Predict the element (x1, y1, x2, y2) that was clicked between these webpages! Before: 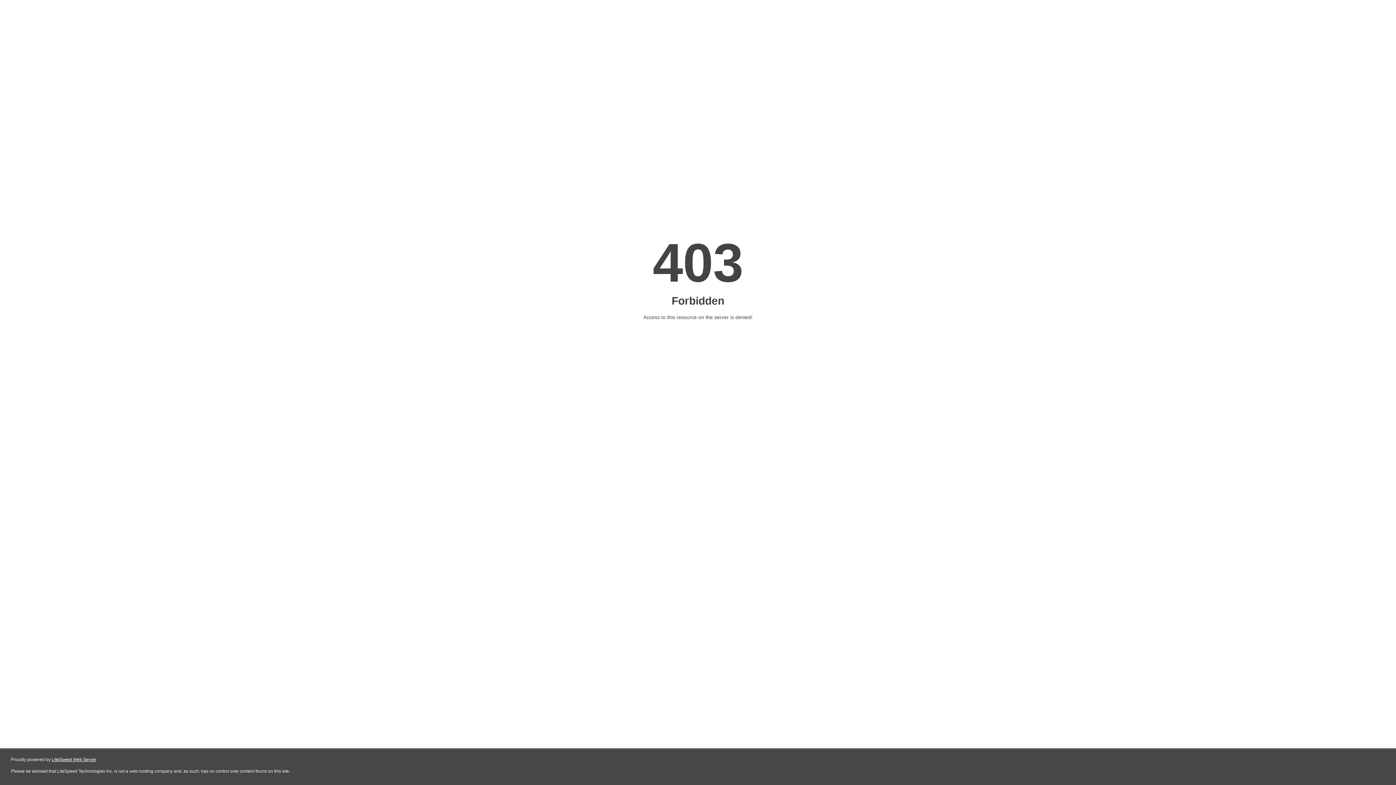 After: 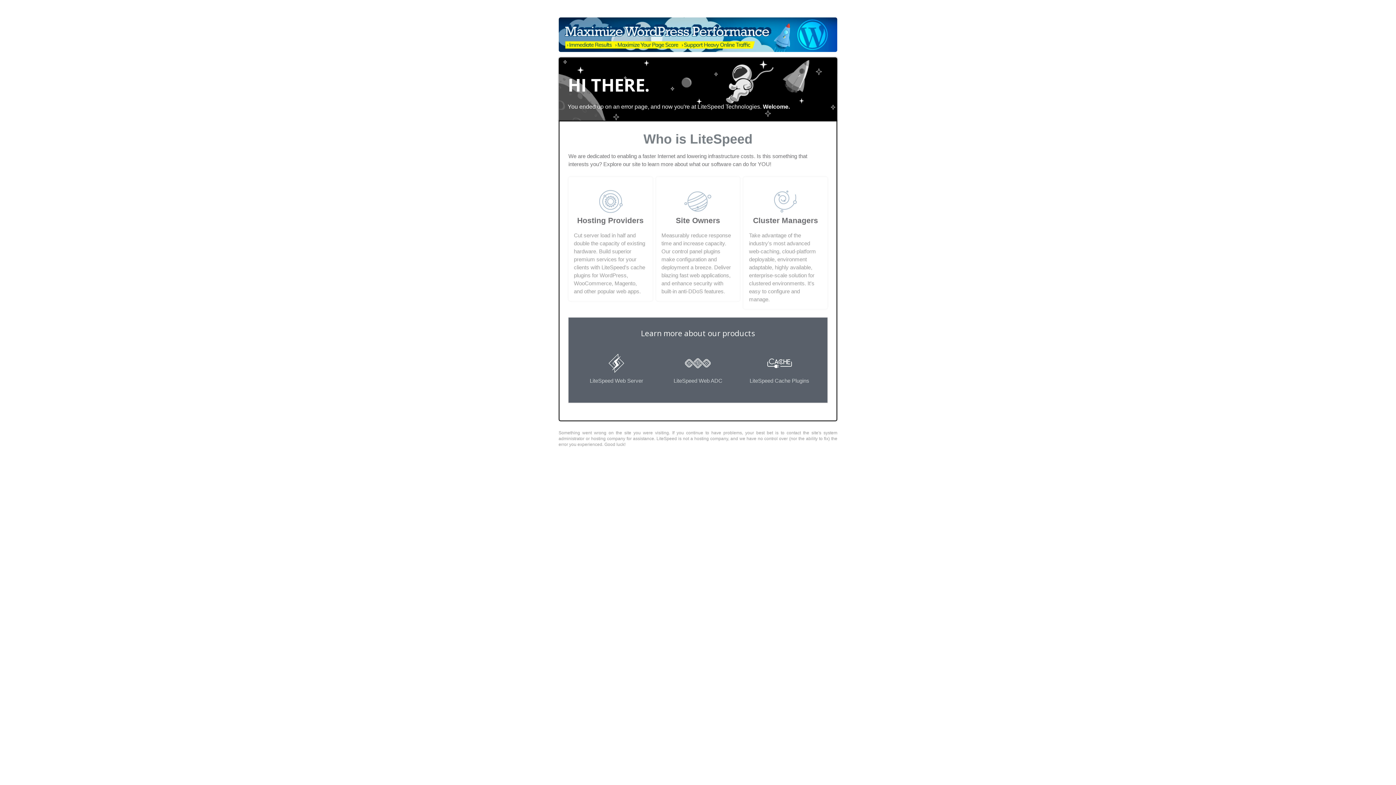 Action: bbox: (51, 757, 96, 762) label: LiteSpeed Web Server